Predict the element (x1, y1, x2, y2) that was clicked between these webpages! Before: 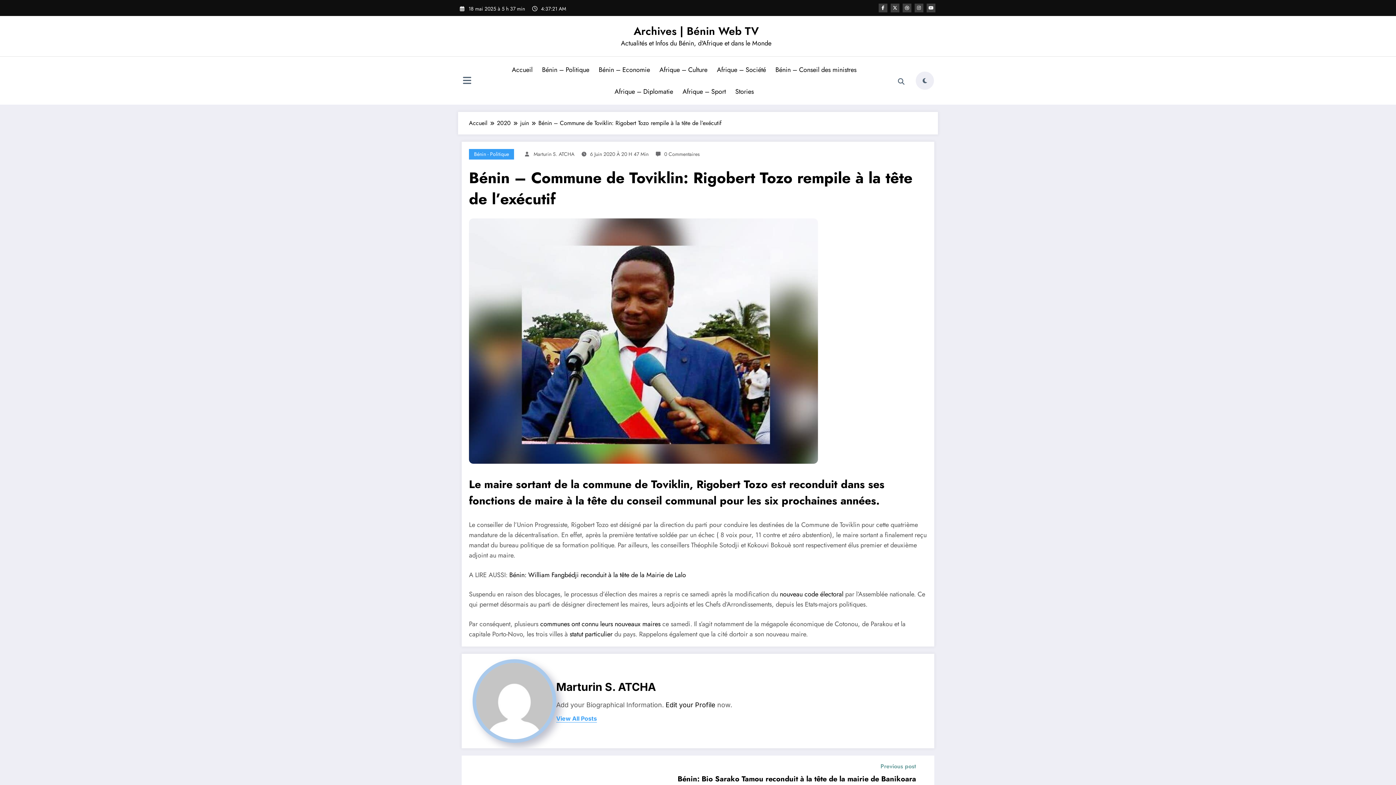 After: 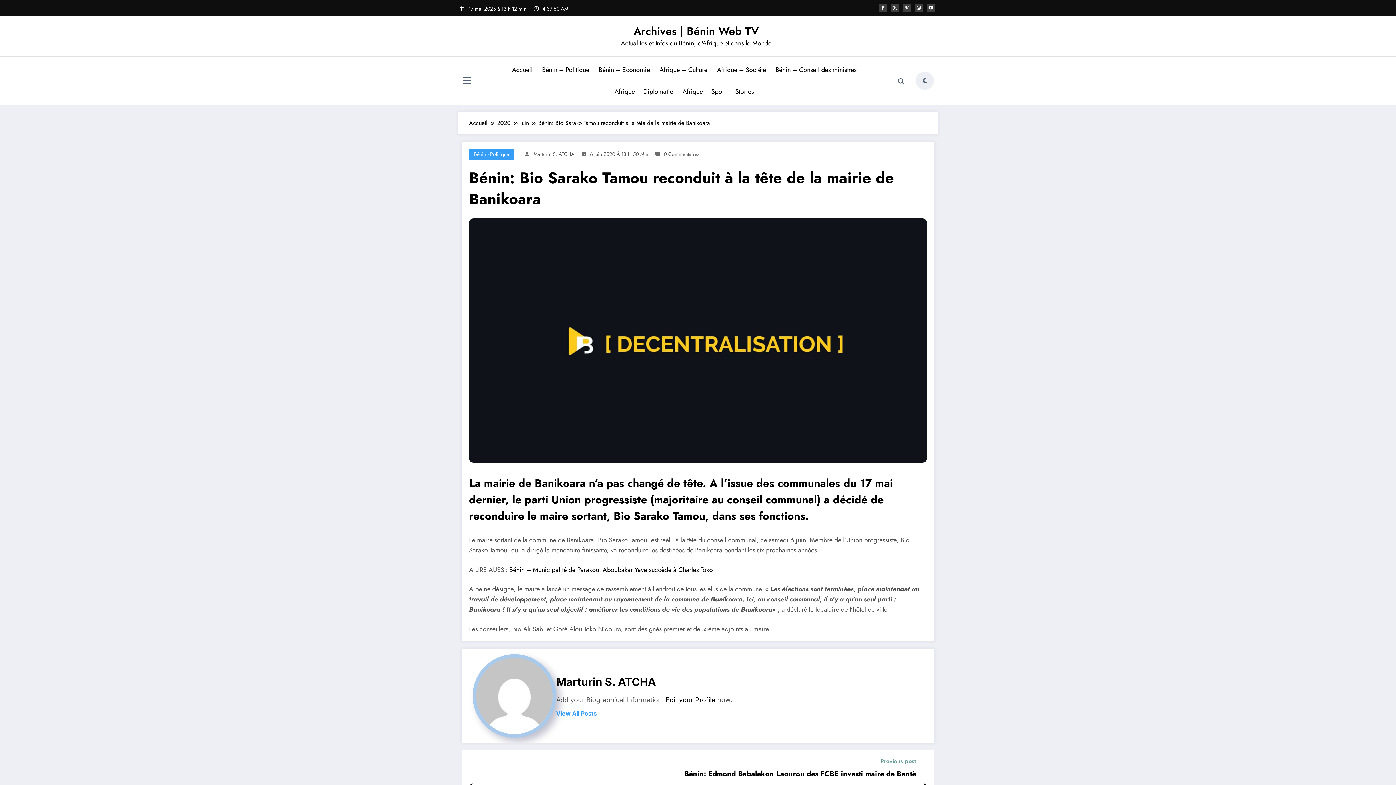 Action: bbox: (677, 774, 916, 784) label: Bénin: Bio Sarako Tamou reconduit à la tête de la mairie de Banikoara